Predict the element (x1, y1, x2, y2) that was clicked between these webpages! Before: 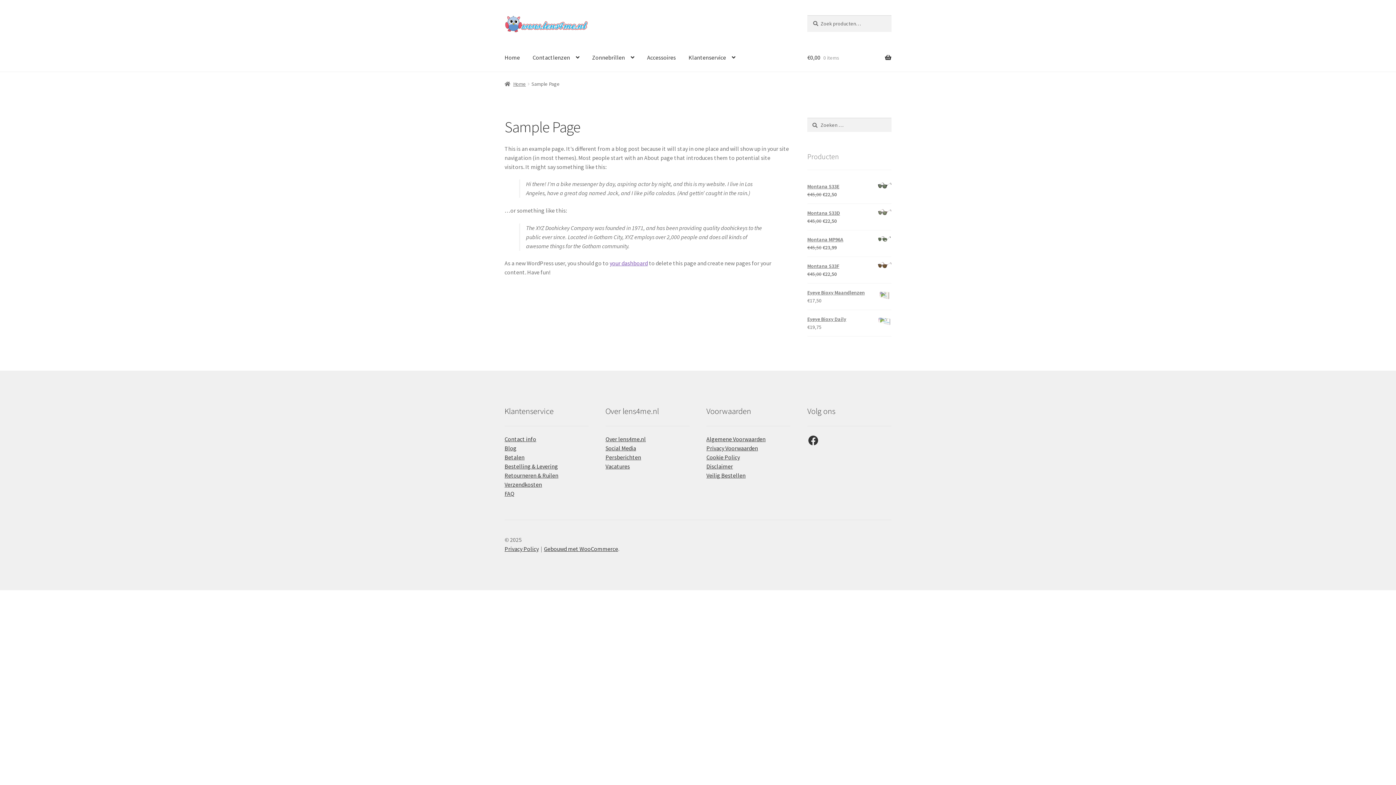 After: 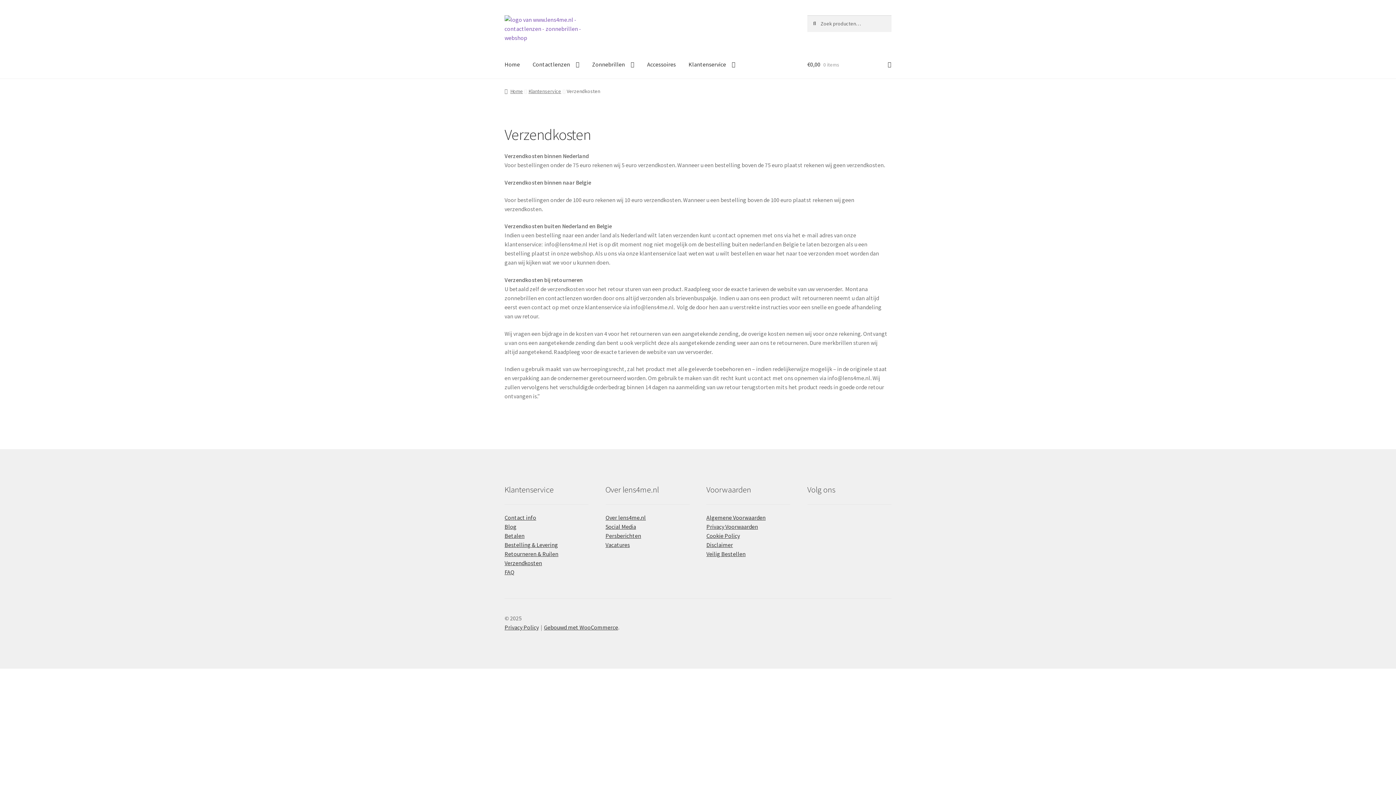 Action: bbox: (504, 480, 542, 488) label: Verzendkosten